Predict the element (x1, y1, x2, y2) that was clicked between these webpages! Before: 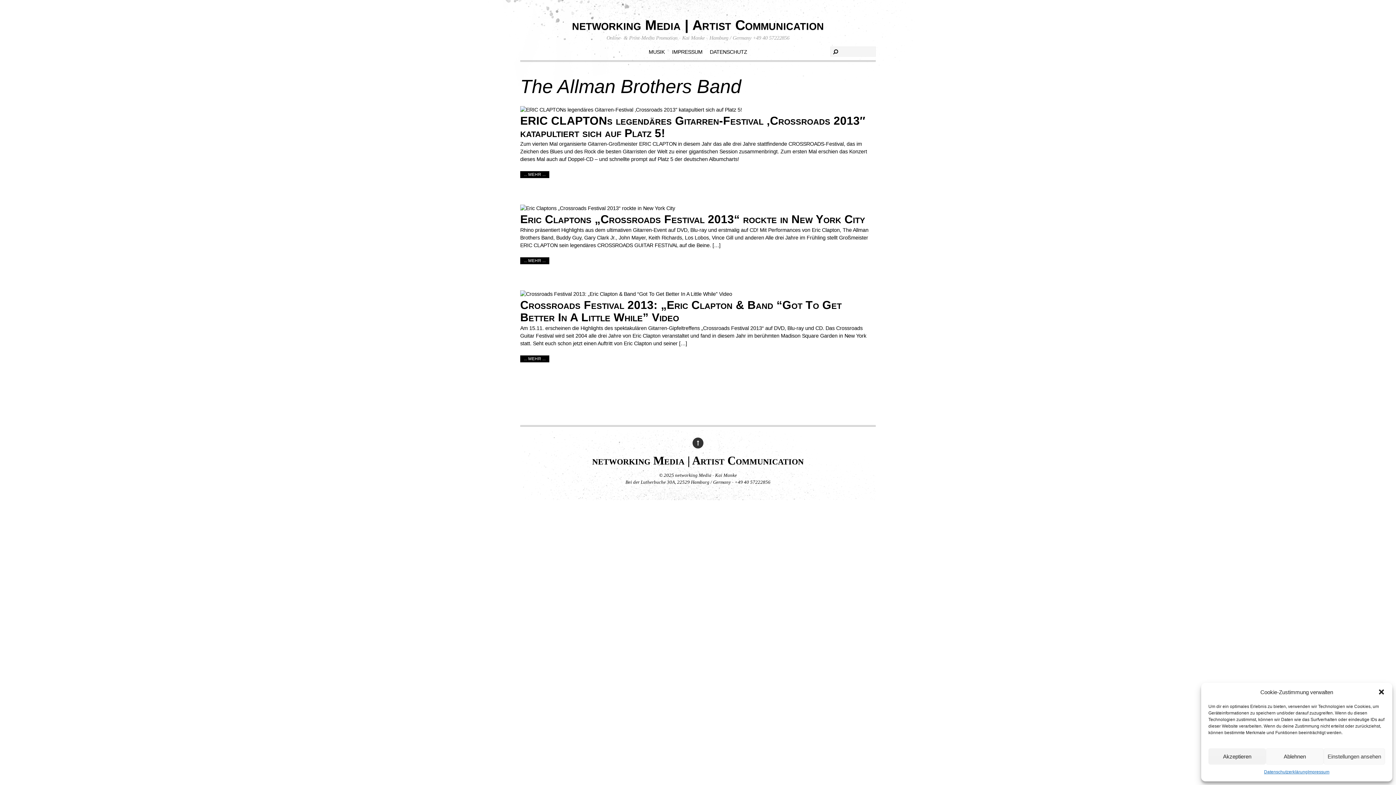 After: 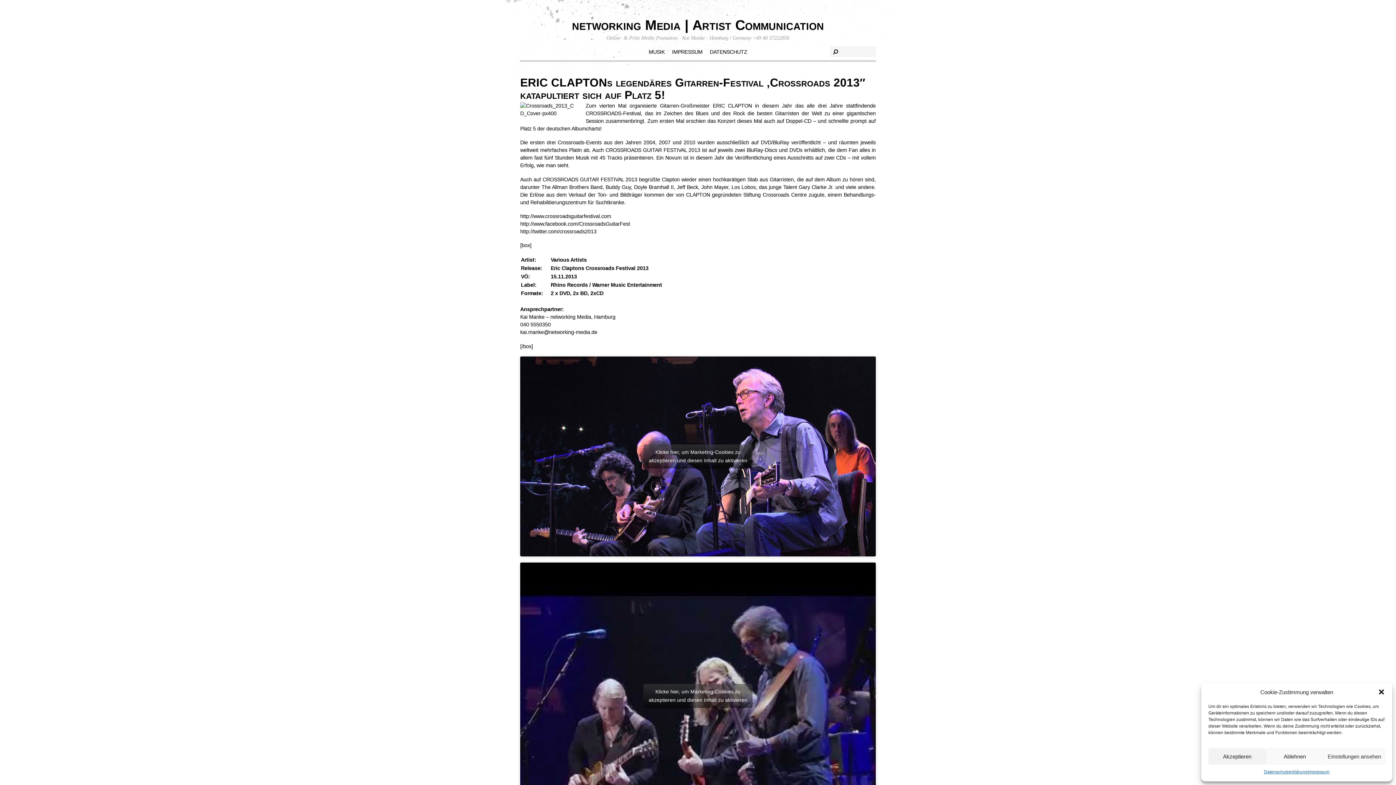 Action: bbox: (520, 171, 549, 178) label: ... MEHR ...